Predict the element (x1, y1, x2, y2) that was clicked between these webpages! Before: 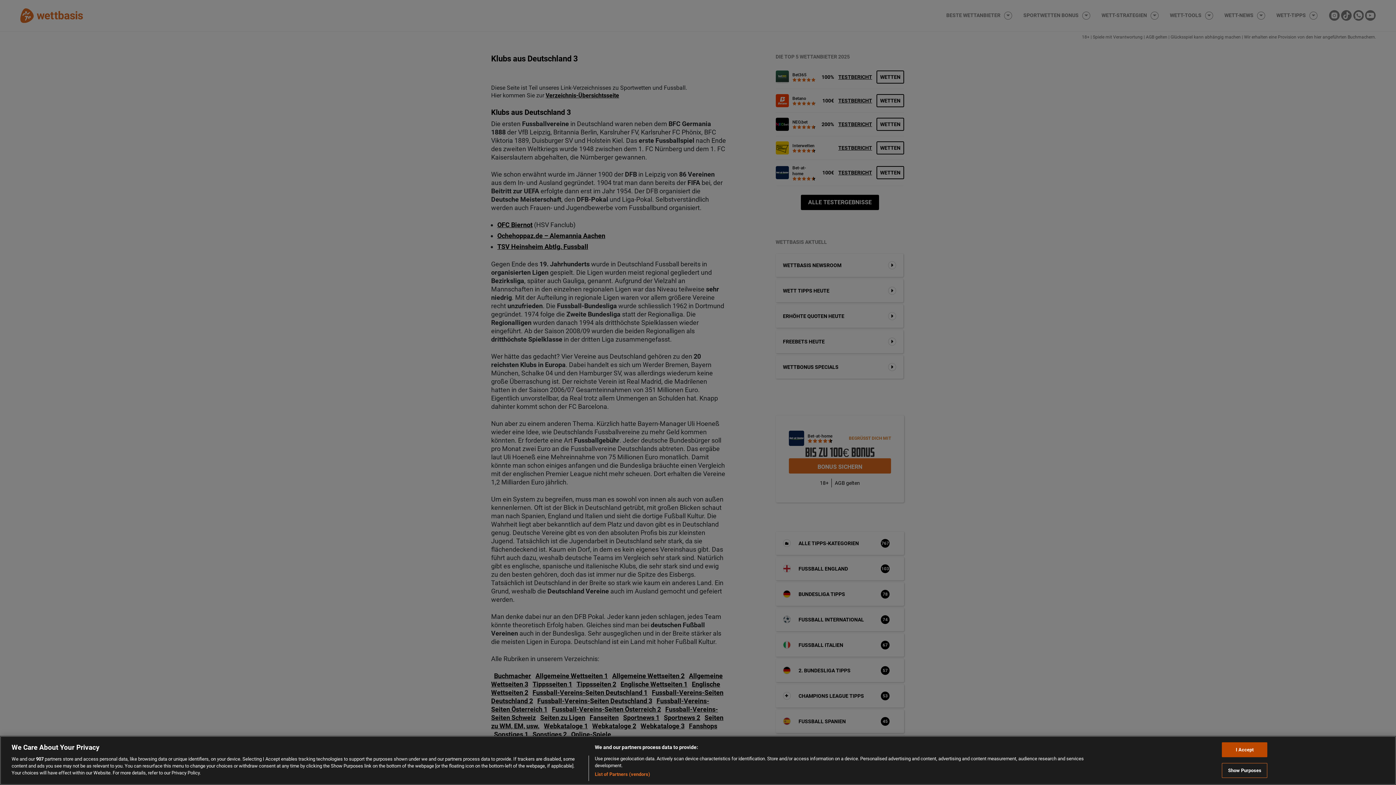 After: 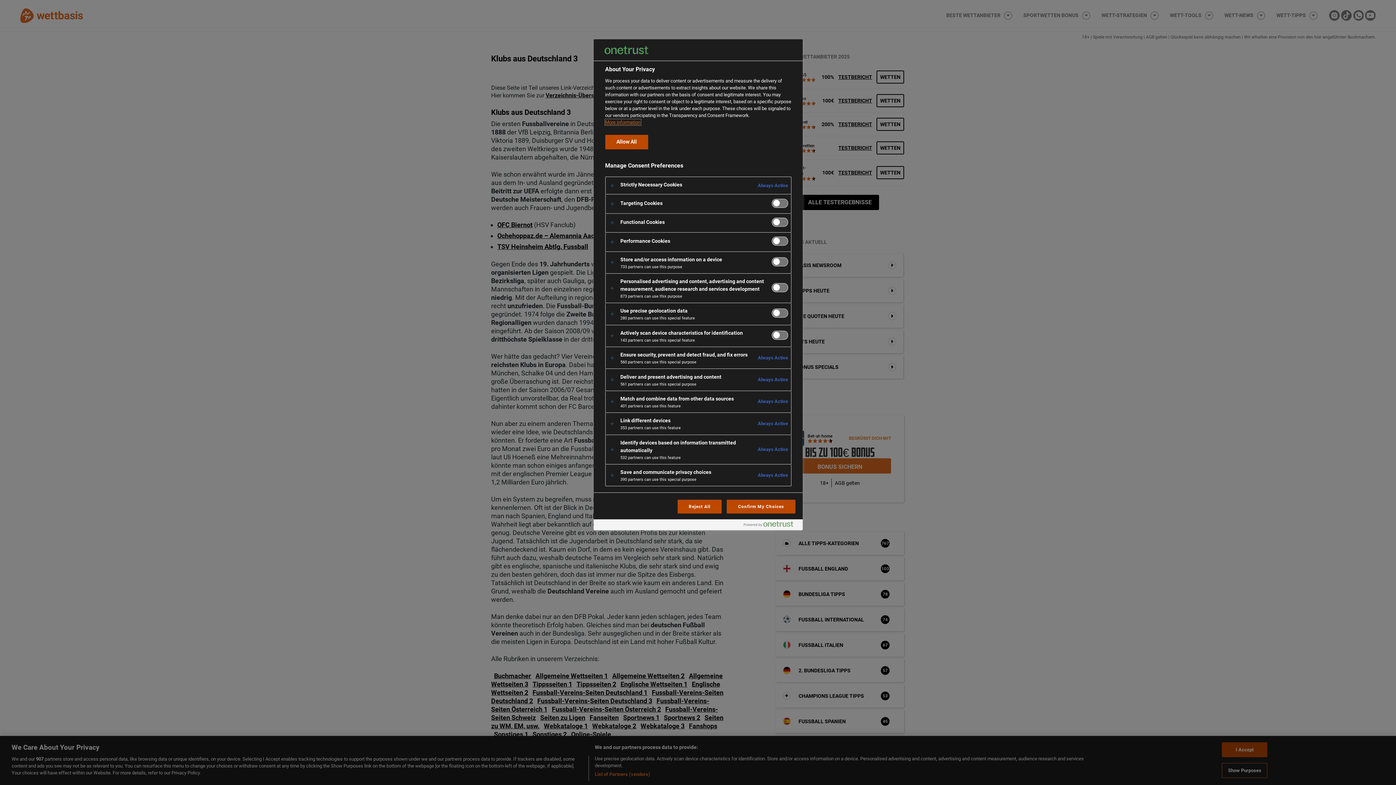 Action: label: Show Purposes bbox: (1222, 763, 1267, 778)